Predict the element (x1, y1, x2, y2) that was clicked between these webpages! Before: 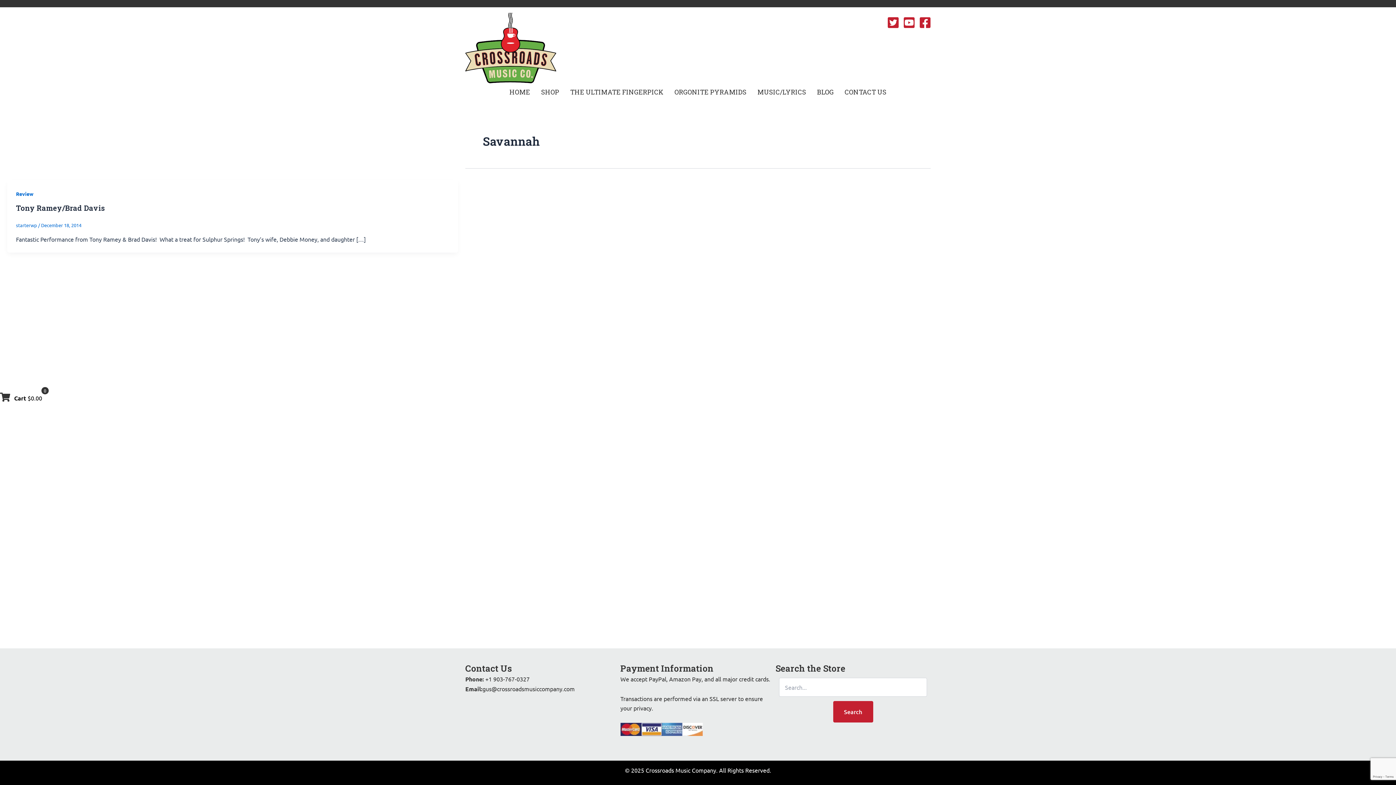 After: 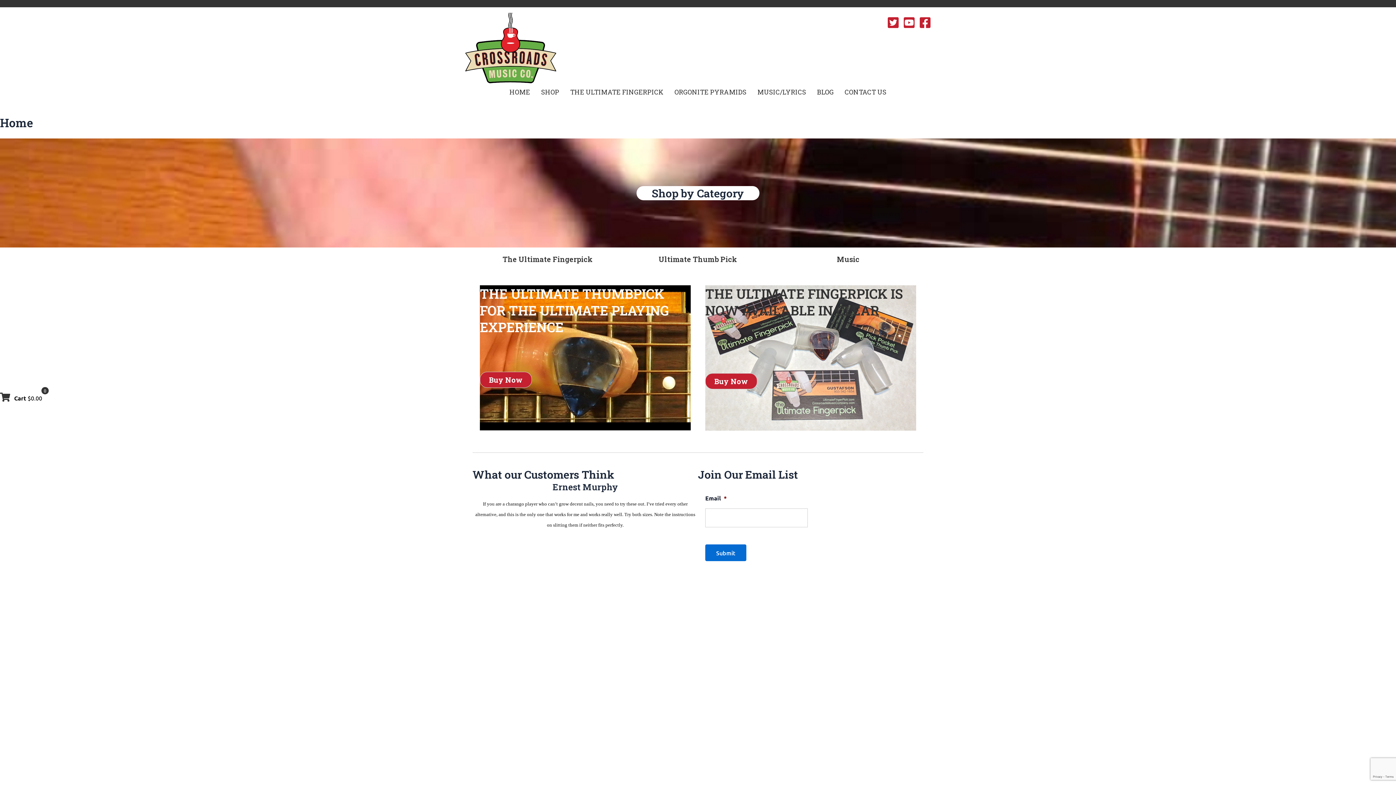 Action: label: HOME bbox: (506, 85, 534, 98)